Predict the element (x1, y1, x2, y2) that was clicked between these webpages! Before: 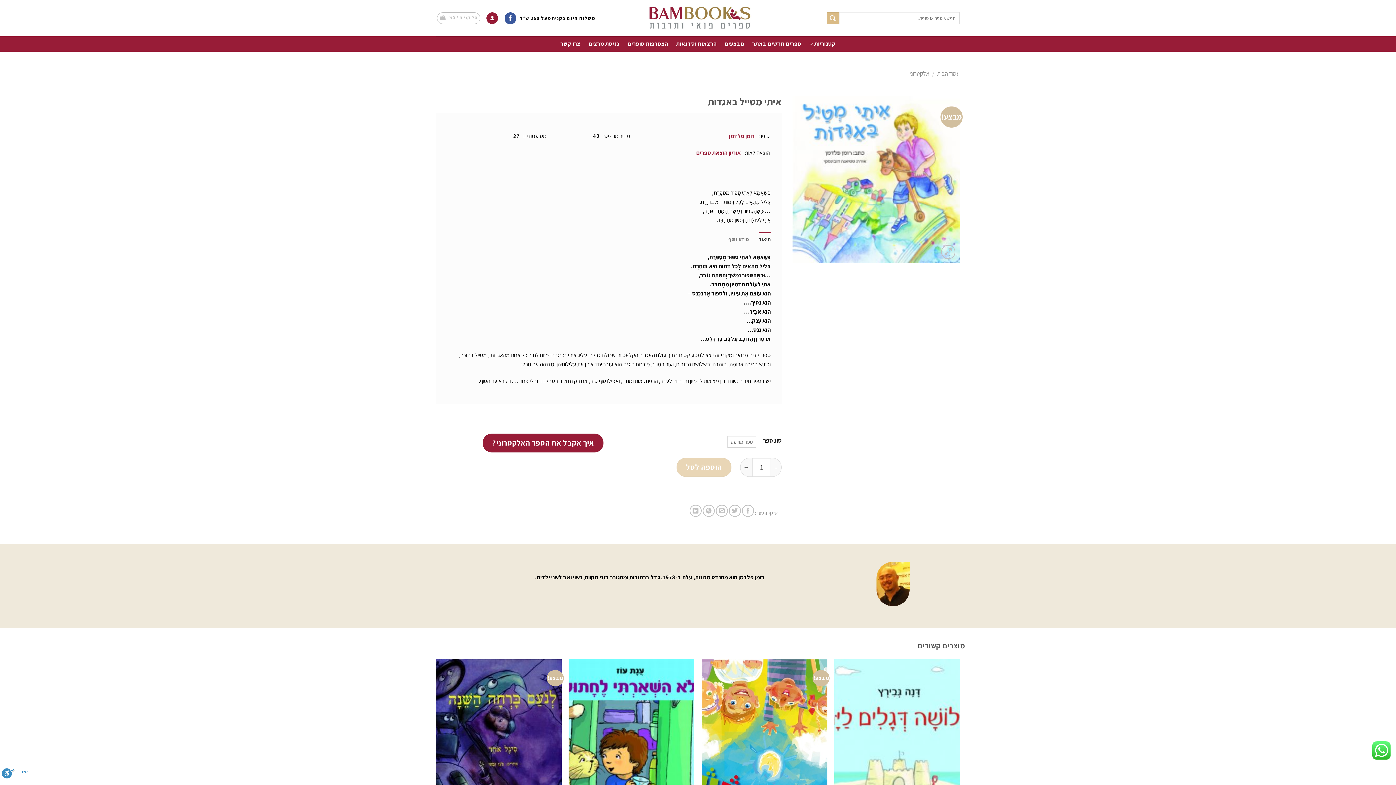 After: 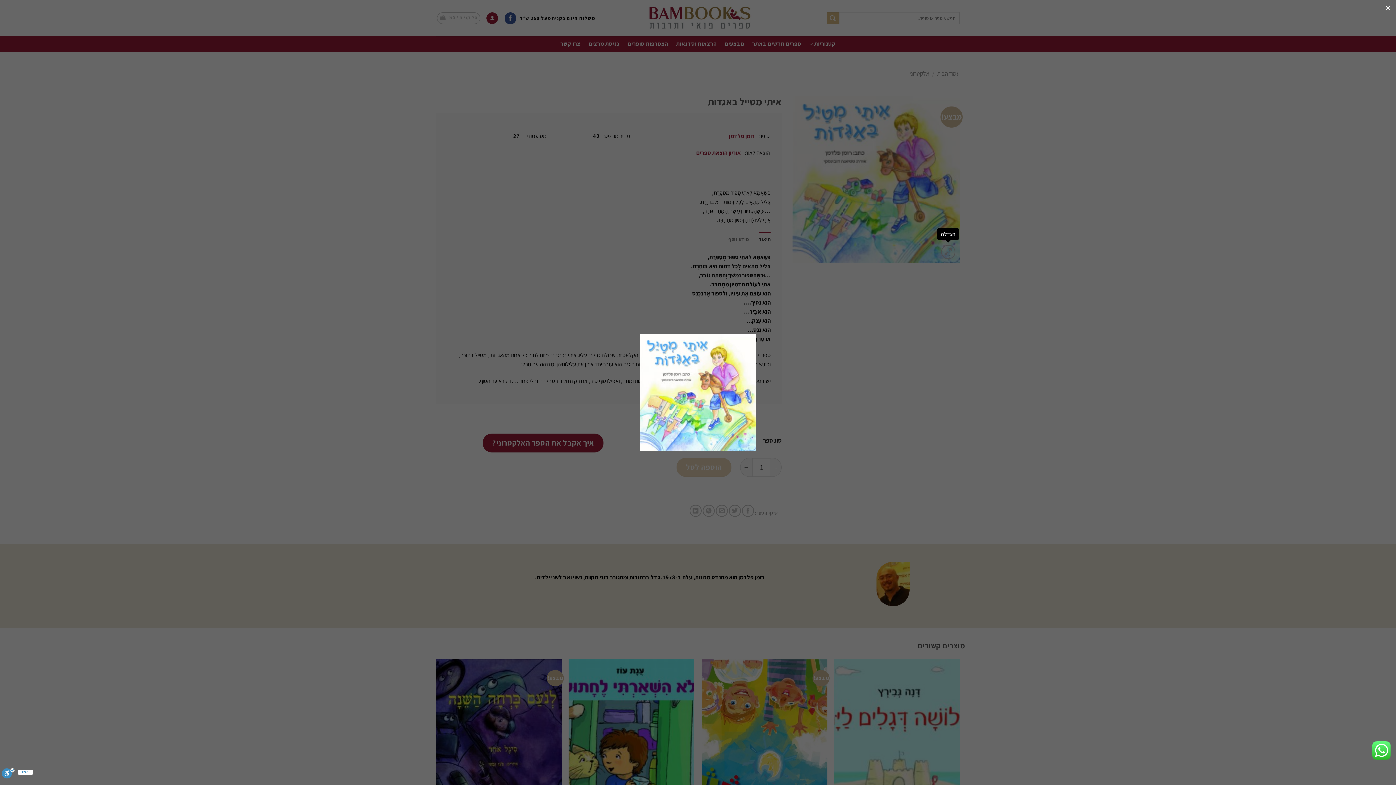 Action: bbox: (941, 245, 955, 259)